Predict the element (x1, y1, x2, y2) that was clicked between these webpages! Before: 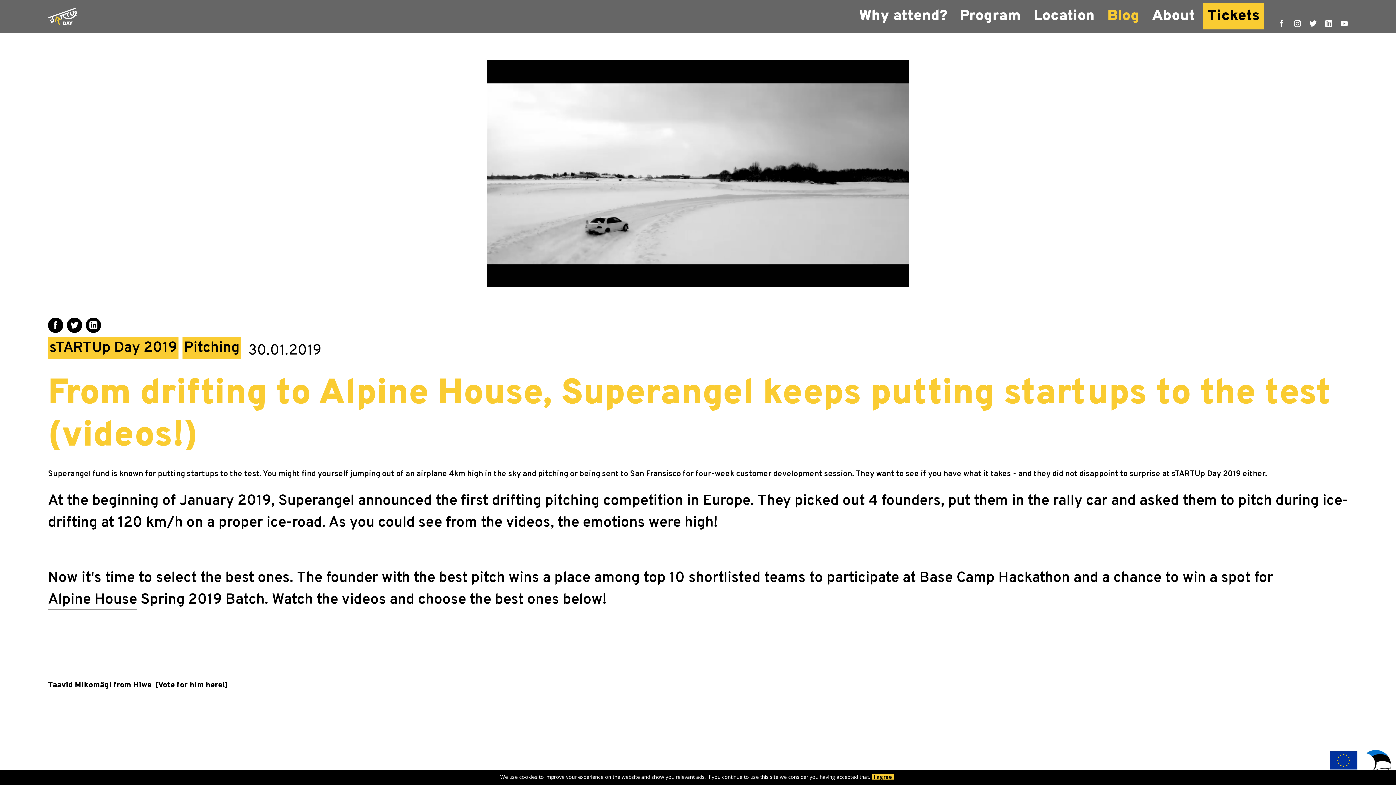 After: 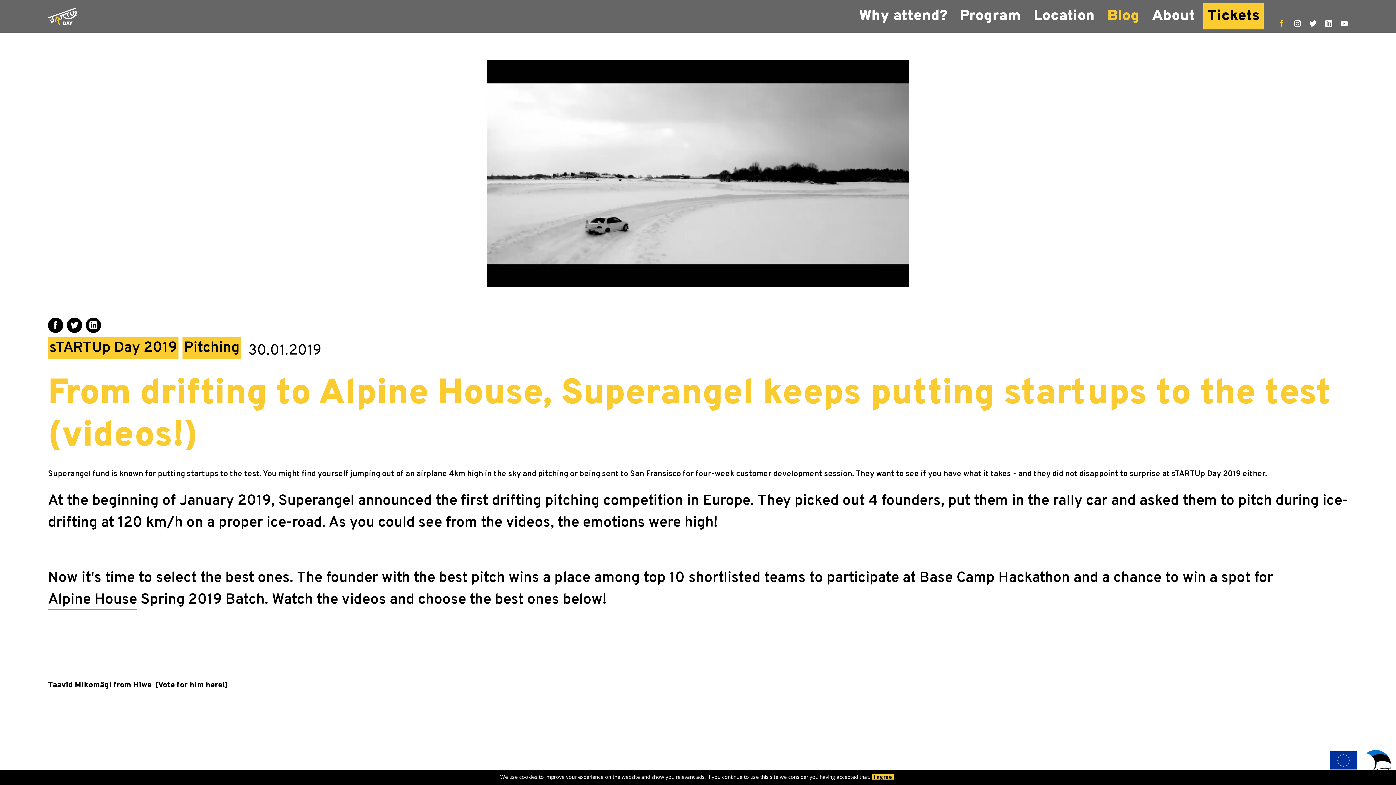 Action: bbox: (1278, 12, 1285, 20)